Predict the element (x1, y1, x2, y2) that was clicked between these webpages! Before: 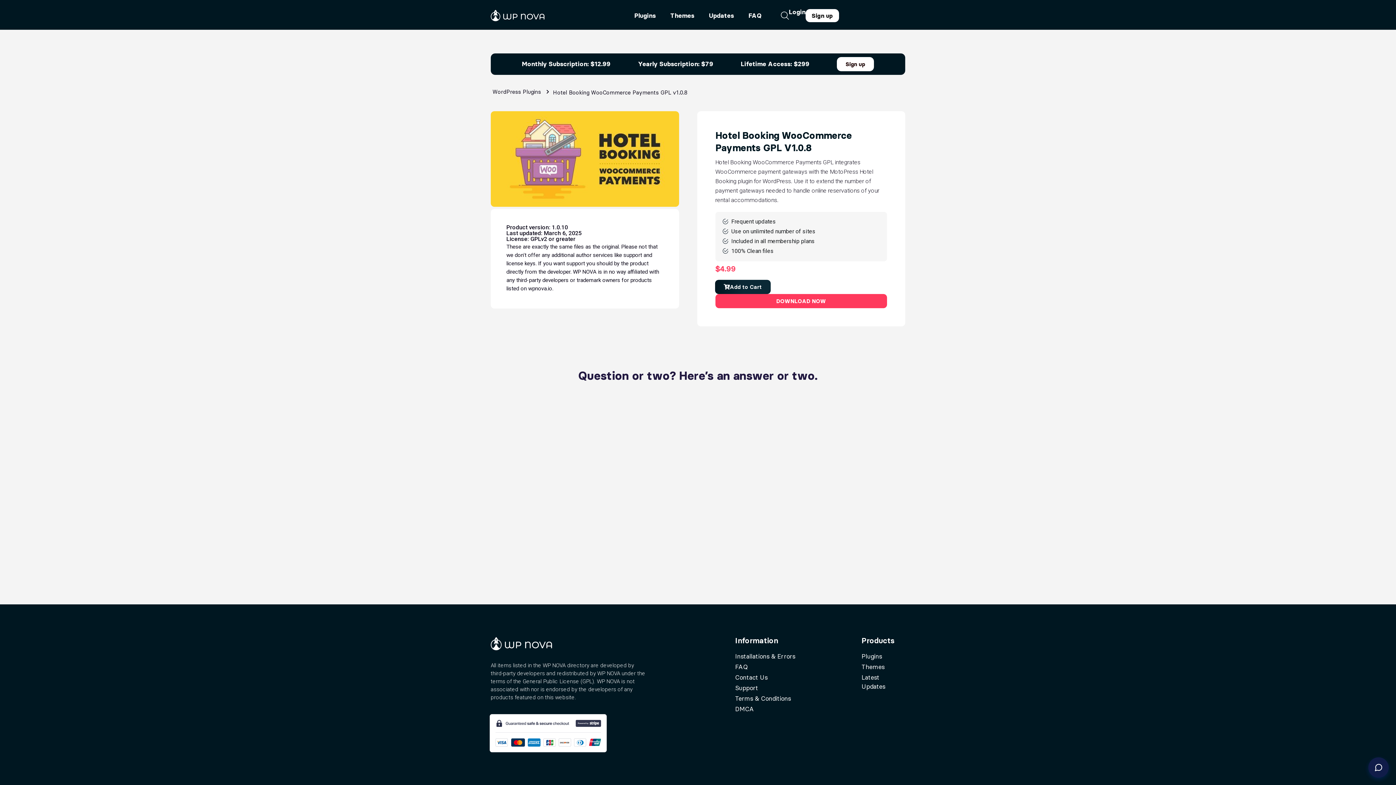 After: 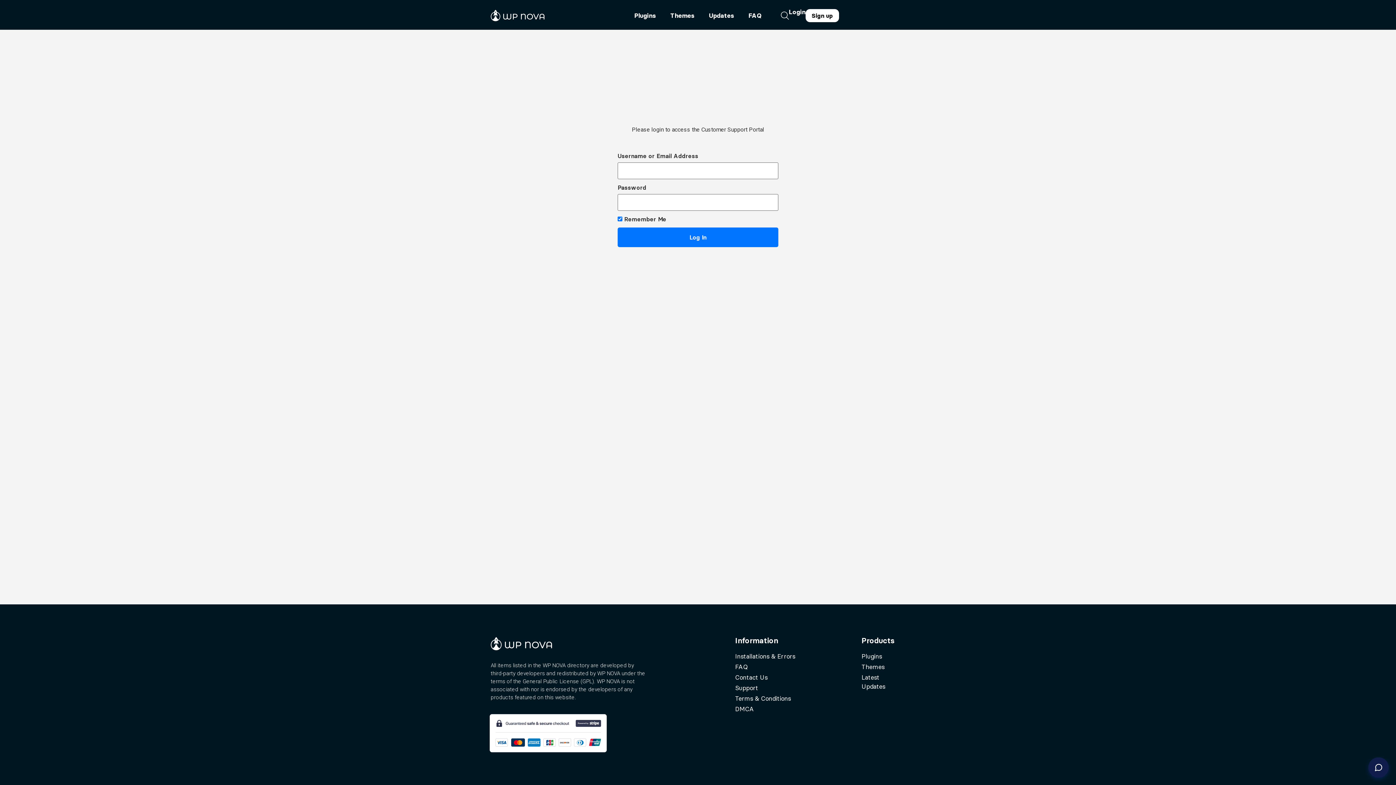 Action: label: Support bbox: (735, 684, 861, 693)